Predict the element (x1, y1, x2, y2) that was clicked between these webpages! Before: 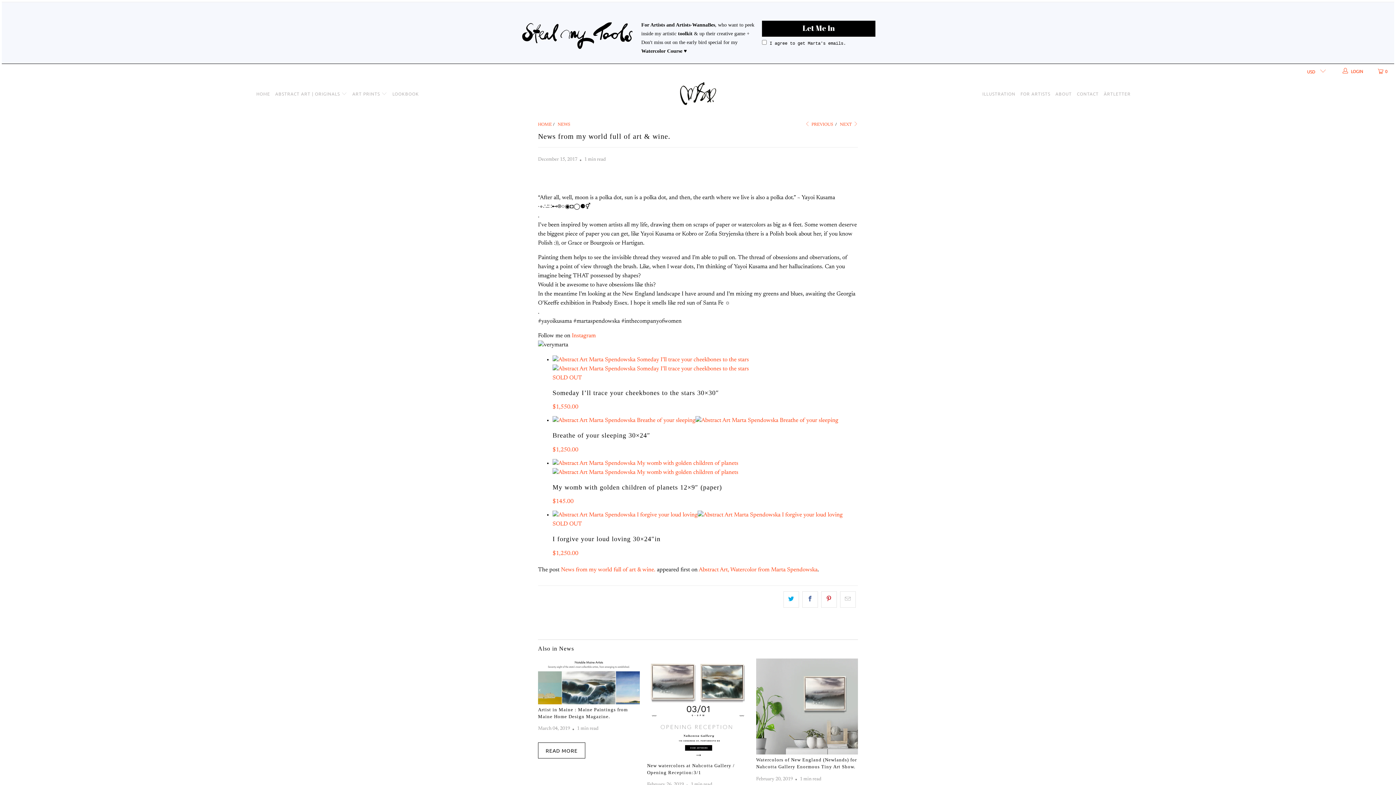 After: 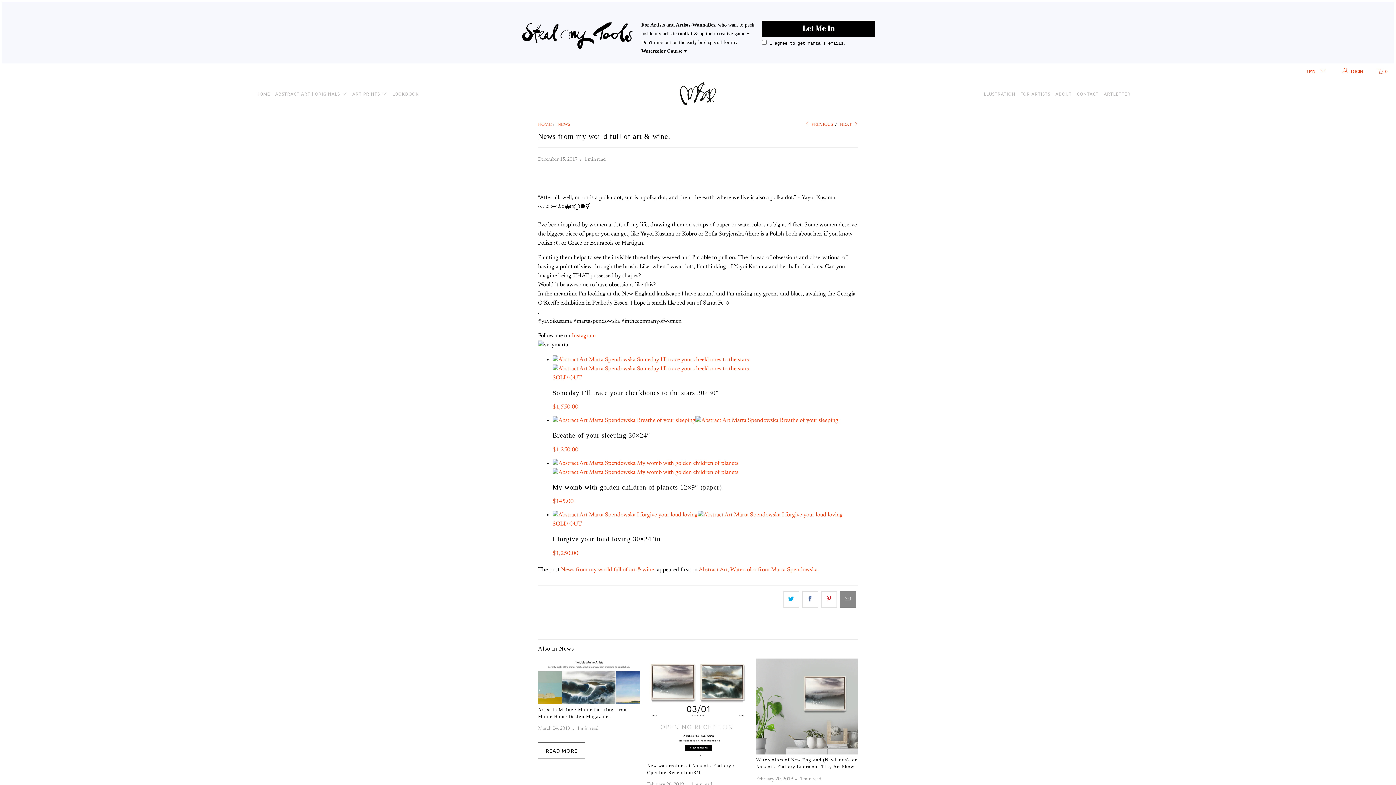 Action: bbox: (840, 591, 856, 607)